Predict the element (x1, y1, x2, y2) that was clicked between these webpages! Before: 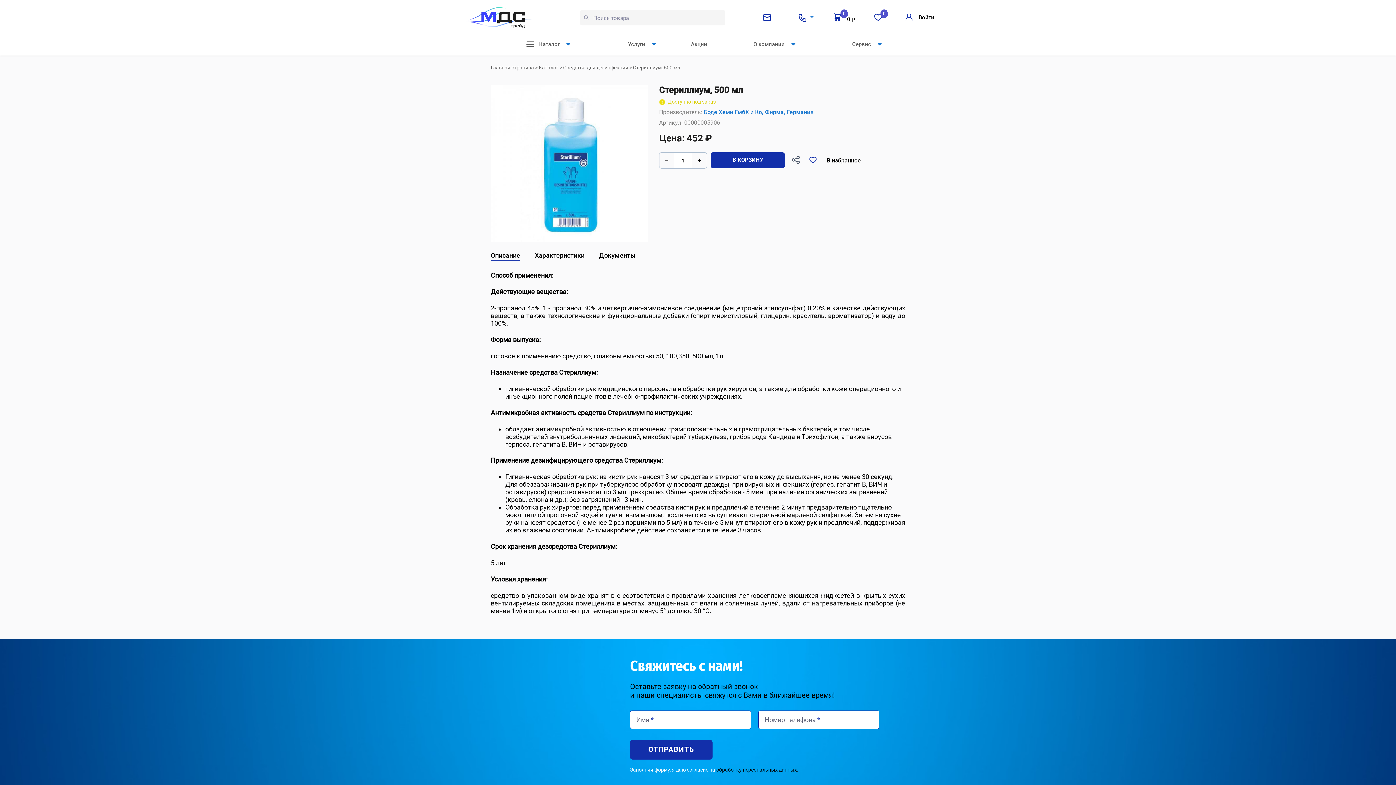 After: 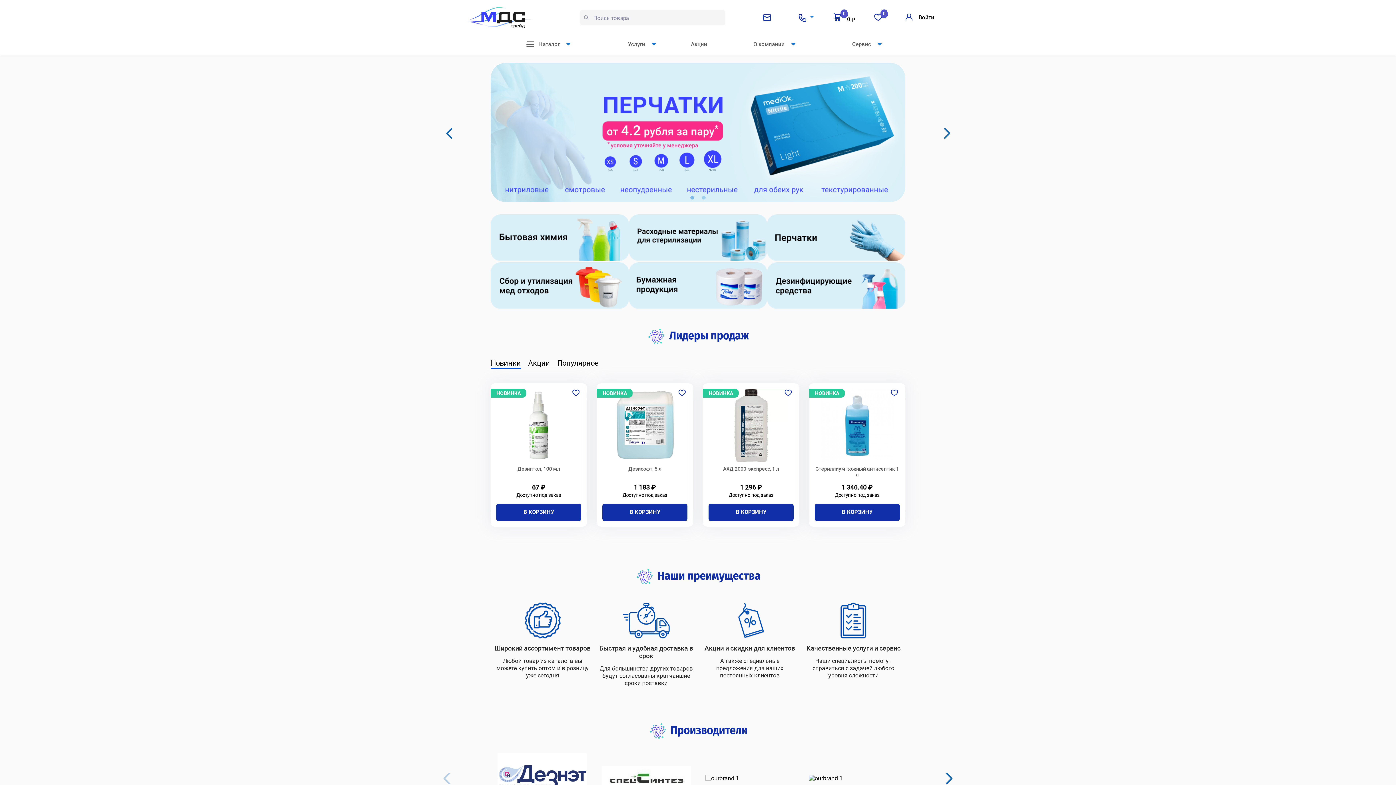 Action: bbox: (490, 64, 534, 70) label: Главная страница